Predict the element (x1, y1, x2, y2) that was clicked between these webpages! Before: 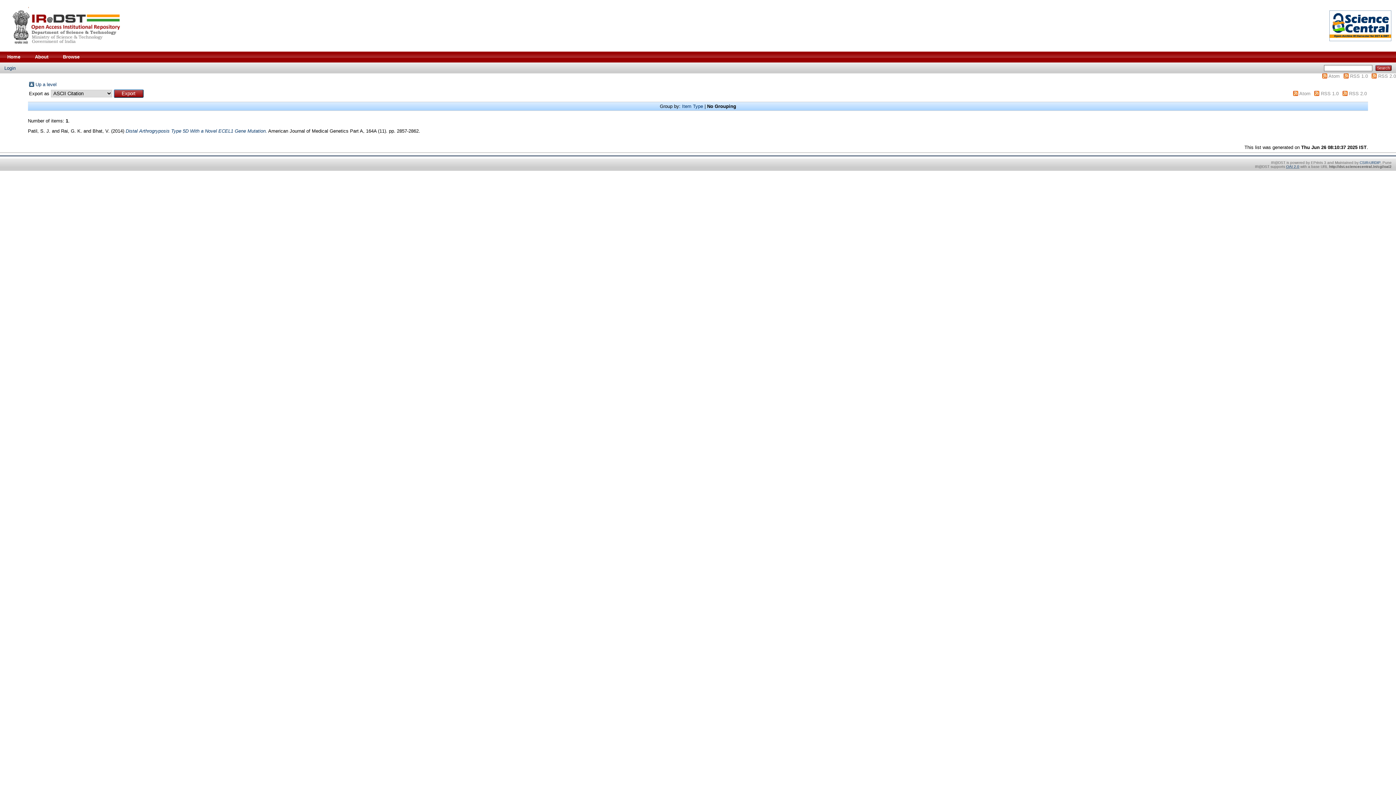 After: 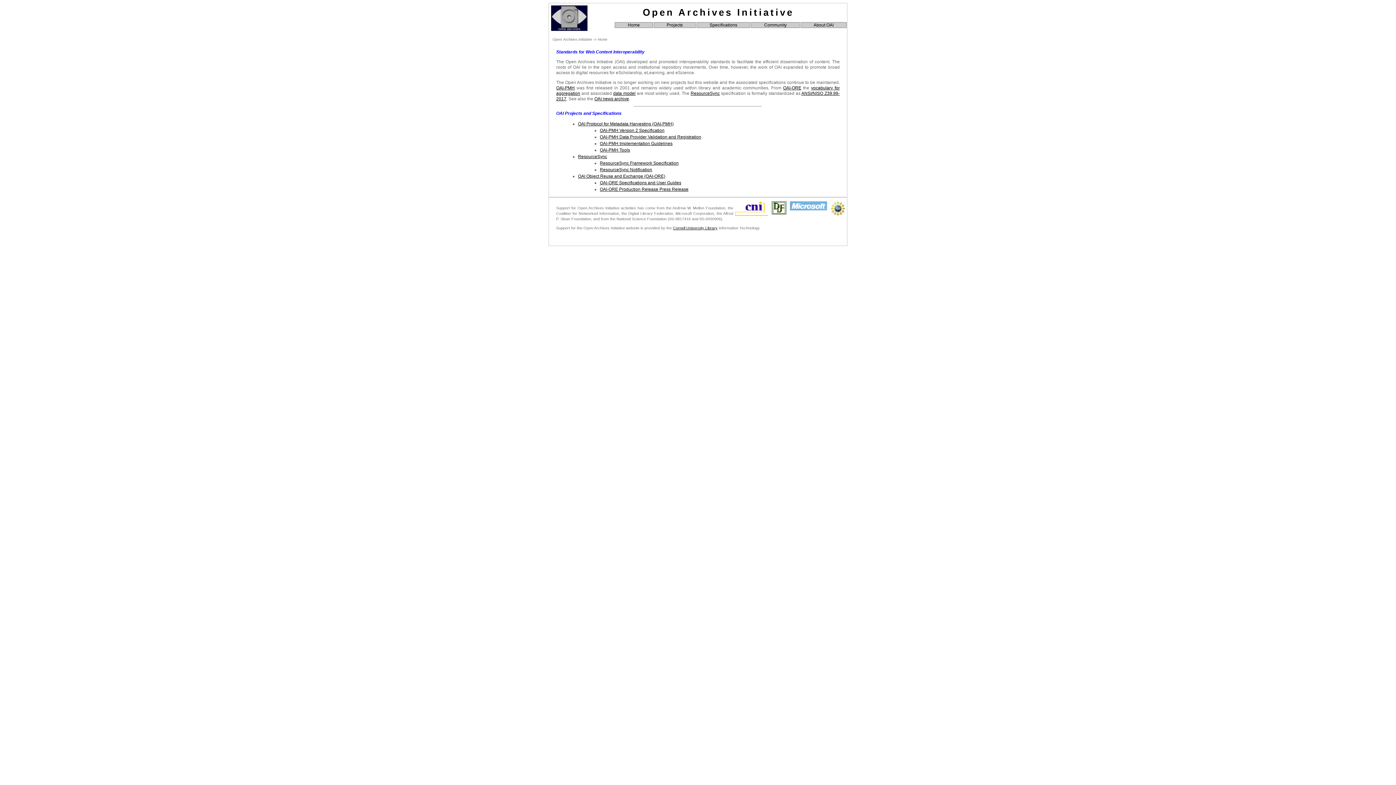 Action: label: OAI 2.0 bbox: (1286, 164, 1299, 168)